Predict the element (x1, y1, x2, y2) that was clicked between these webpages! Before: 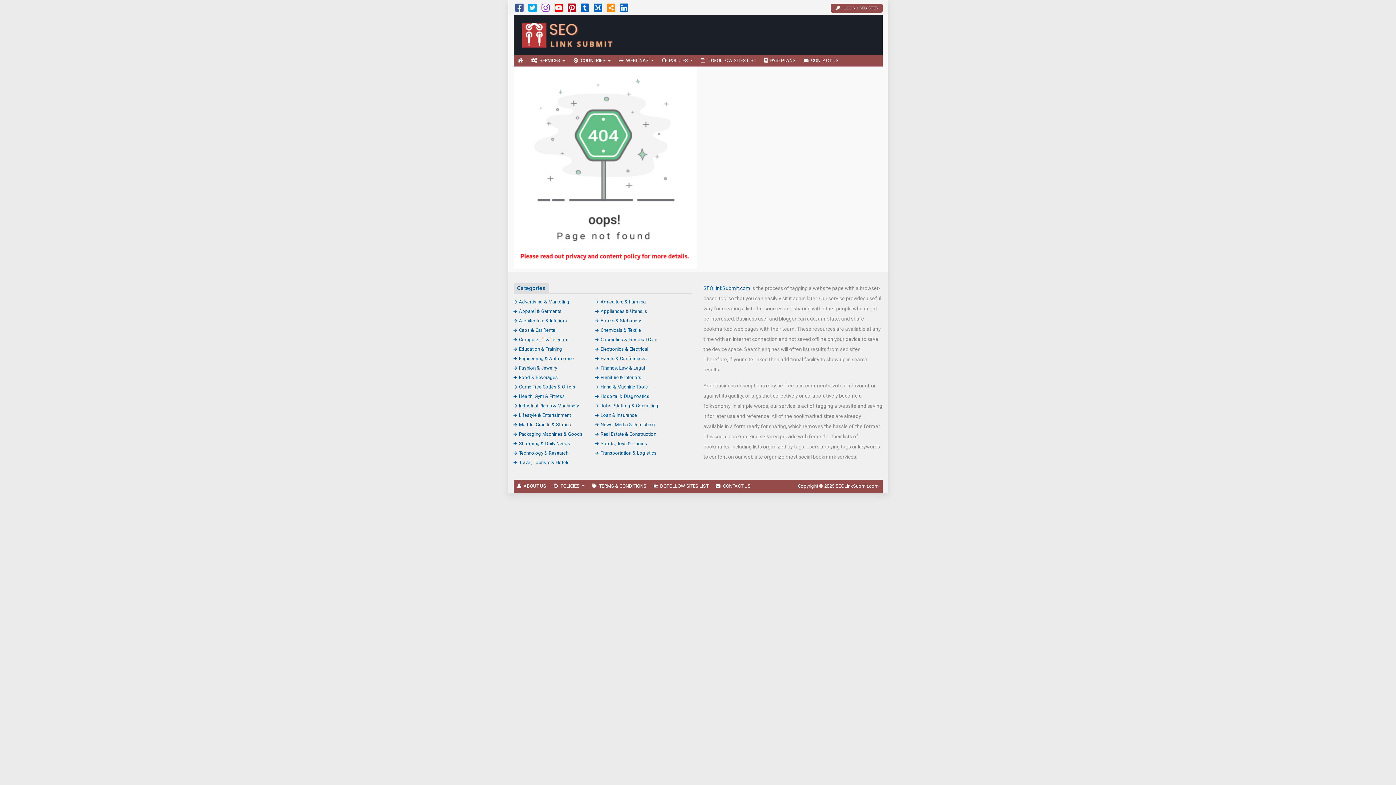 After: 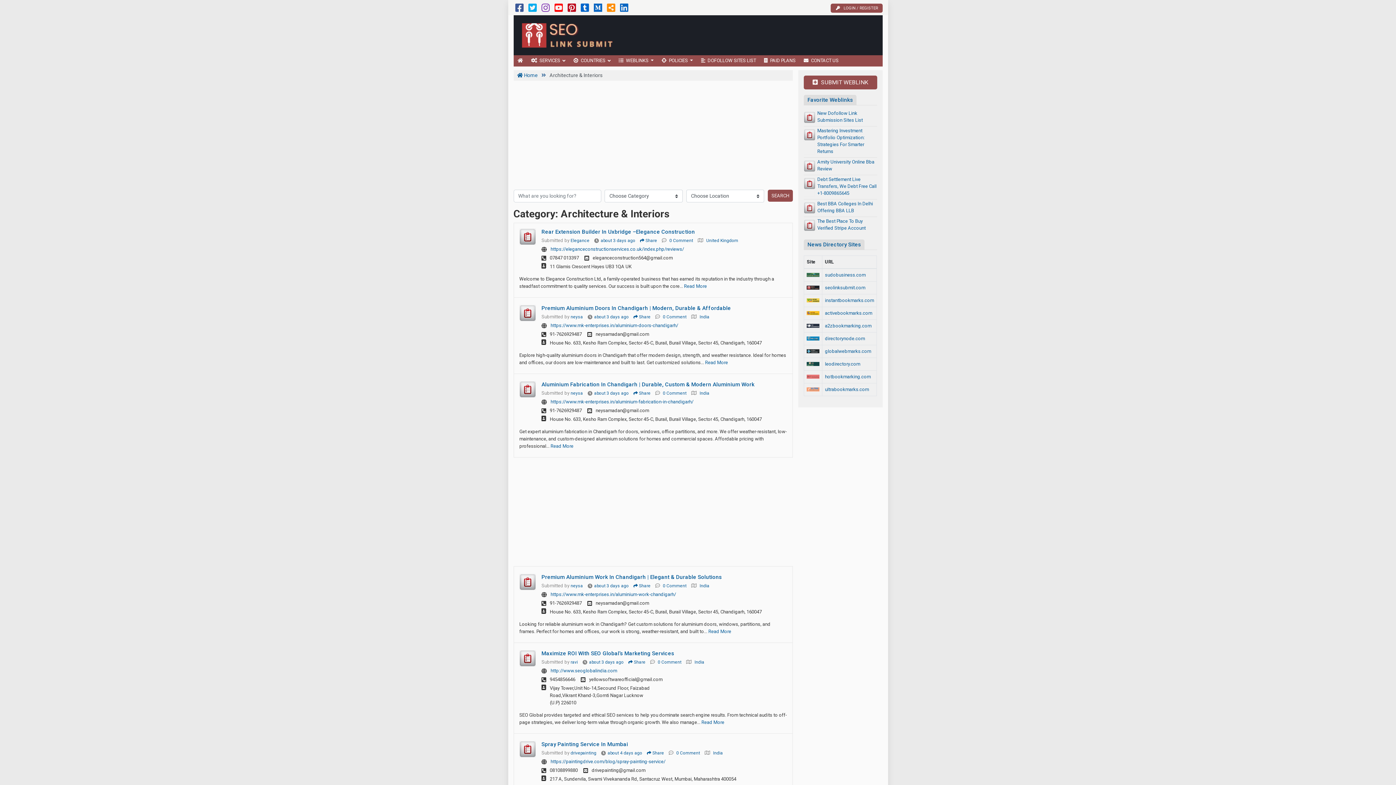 Action: bbox: (513, 318, 567, 323) label: Architecture & Interiors